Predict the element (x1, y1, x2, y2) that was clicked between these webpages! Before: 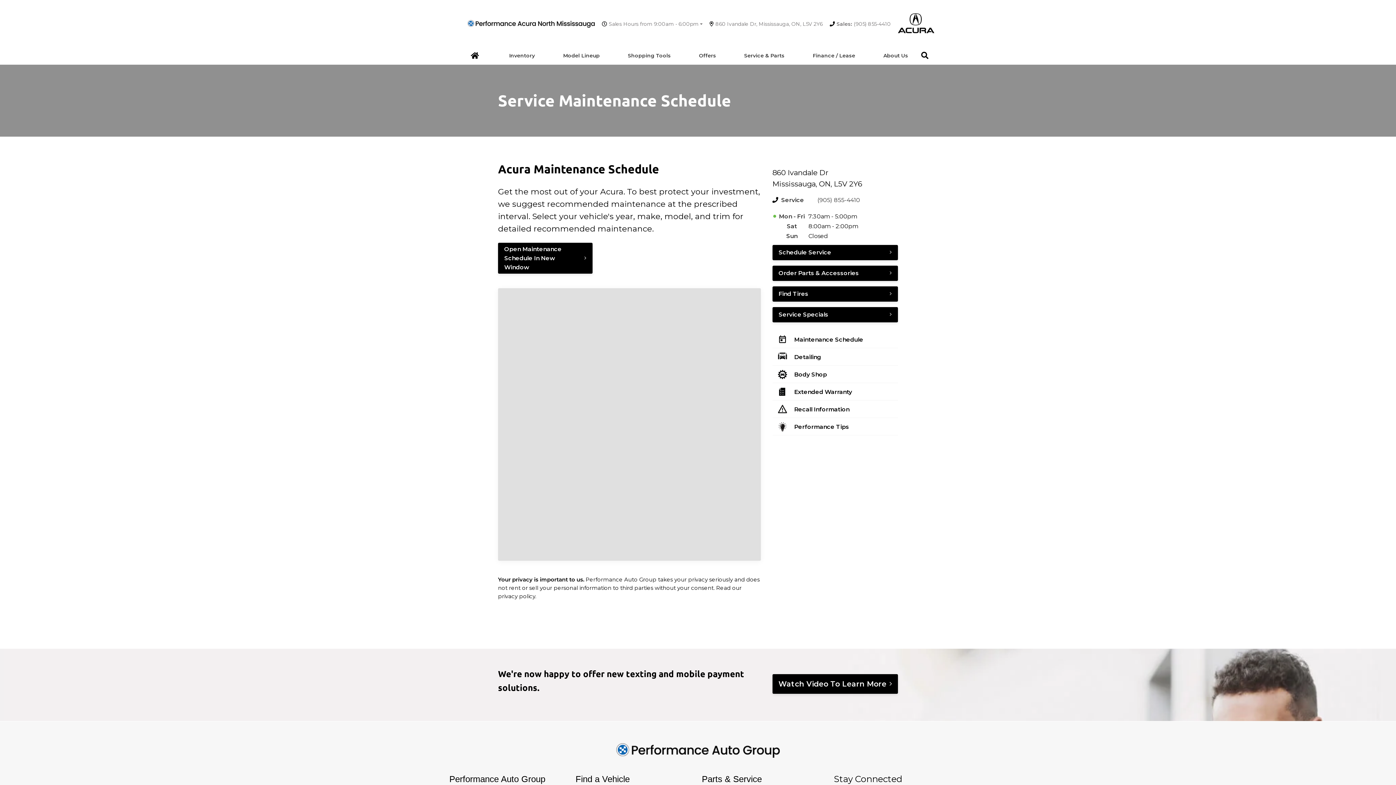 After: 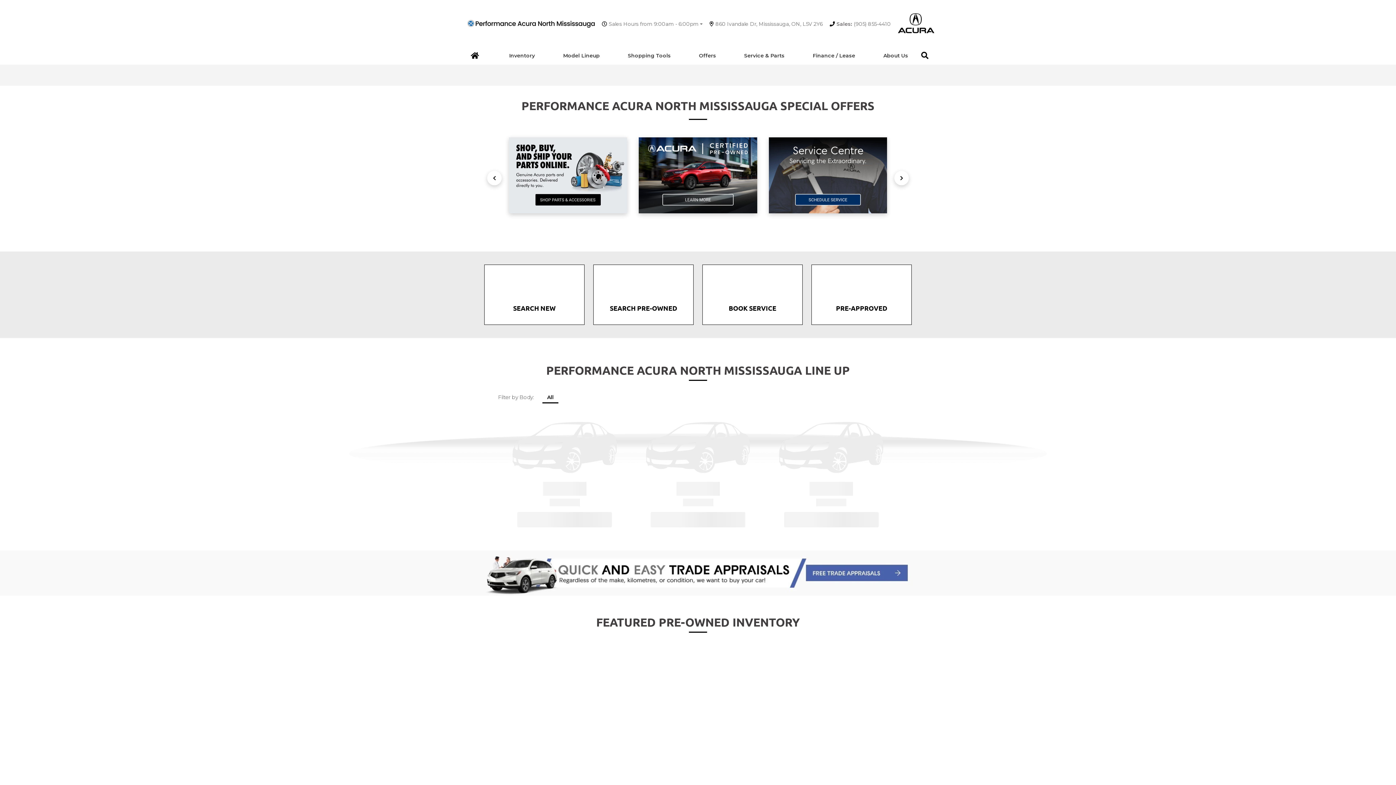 Action: bbox: (620, 46, 678, 64) label: Shopping Tools